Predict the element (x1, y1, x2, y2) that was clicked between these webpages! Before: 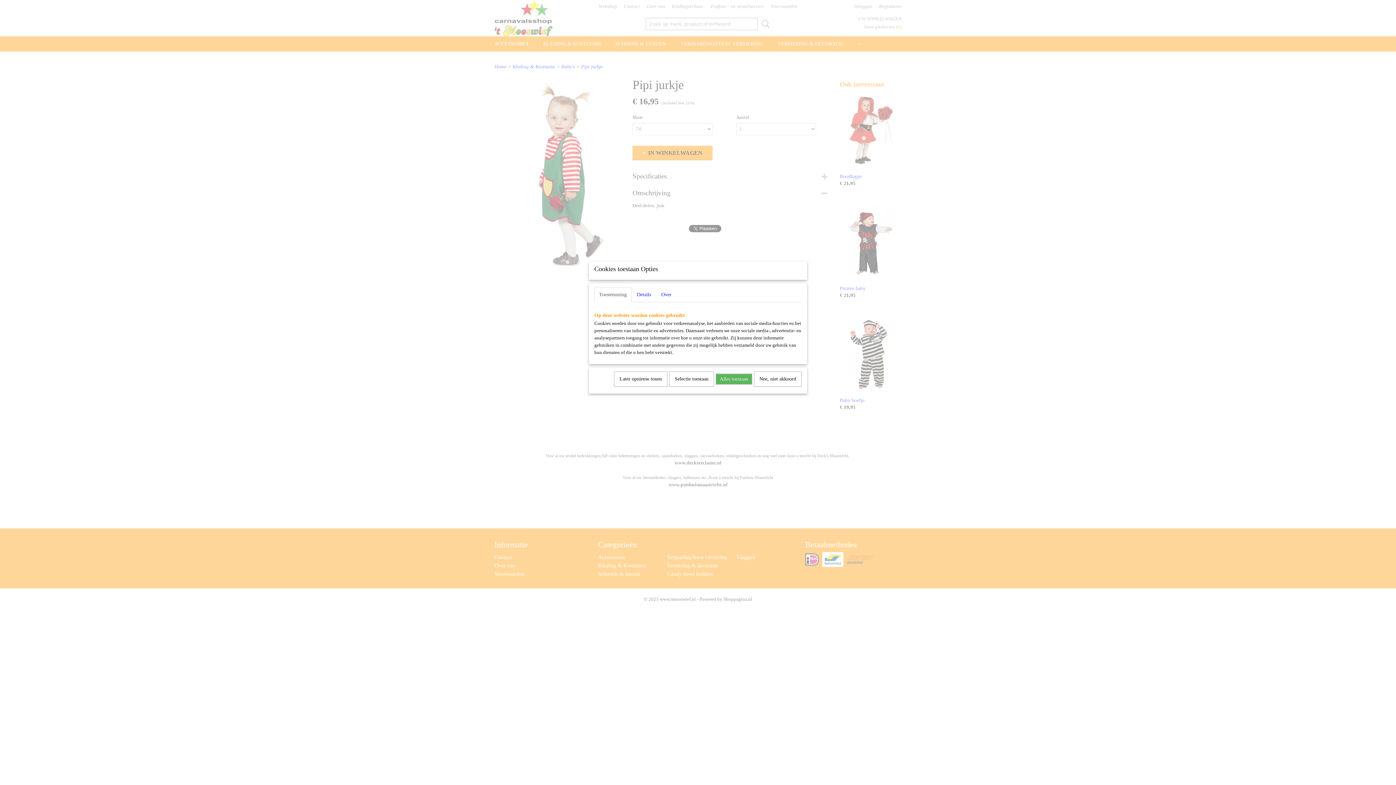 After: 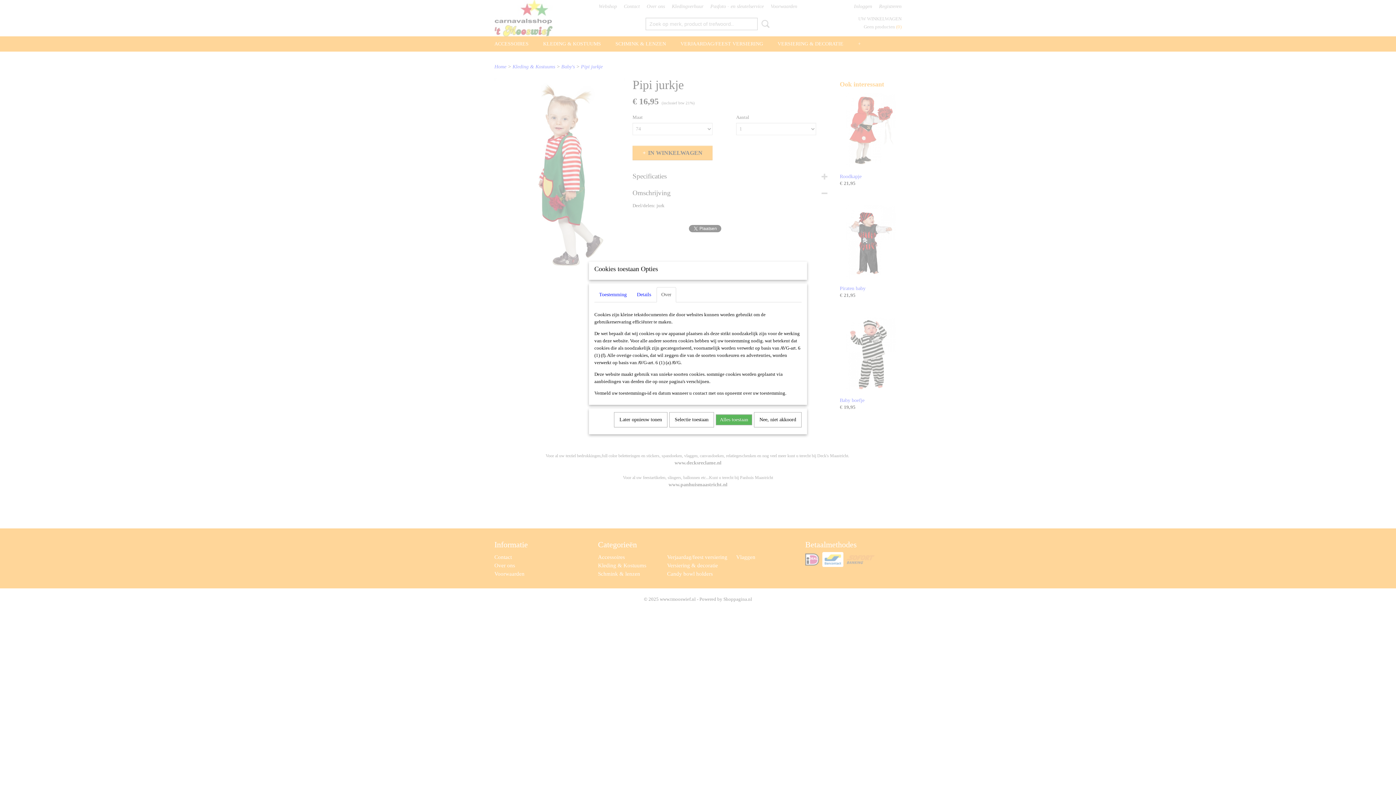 Action: label: Over bbox: (656, 287, 676, 302)